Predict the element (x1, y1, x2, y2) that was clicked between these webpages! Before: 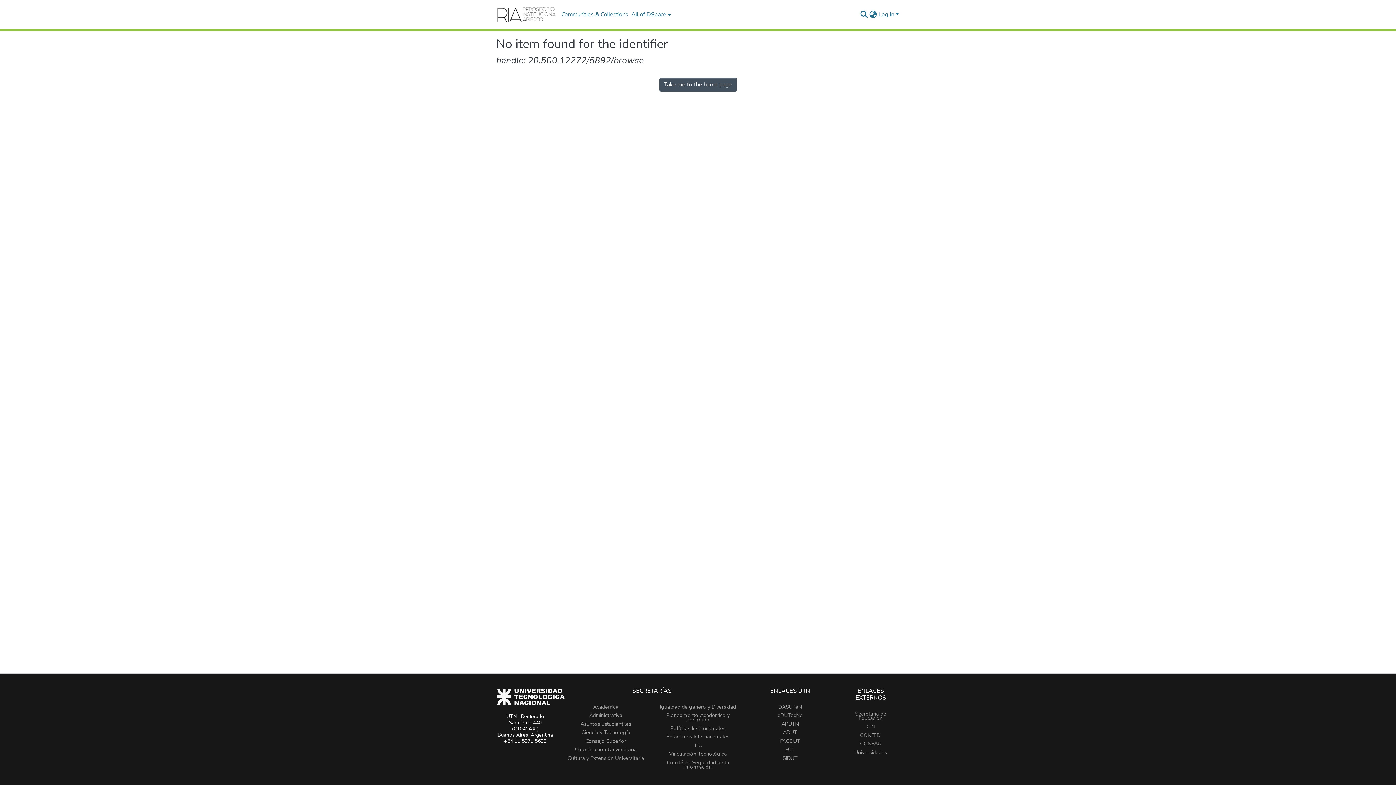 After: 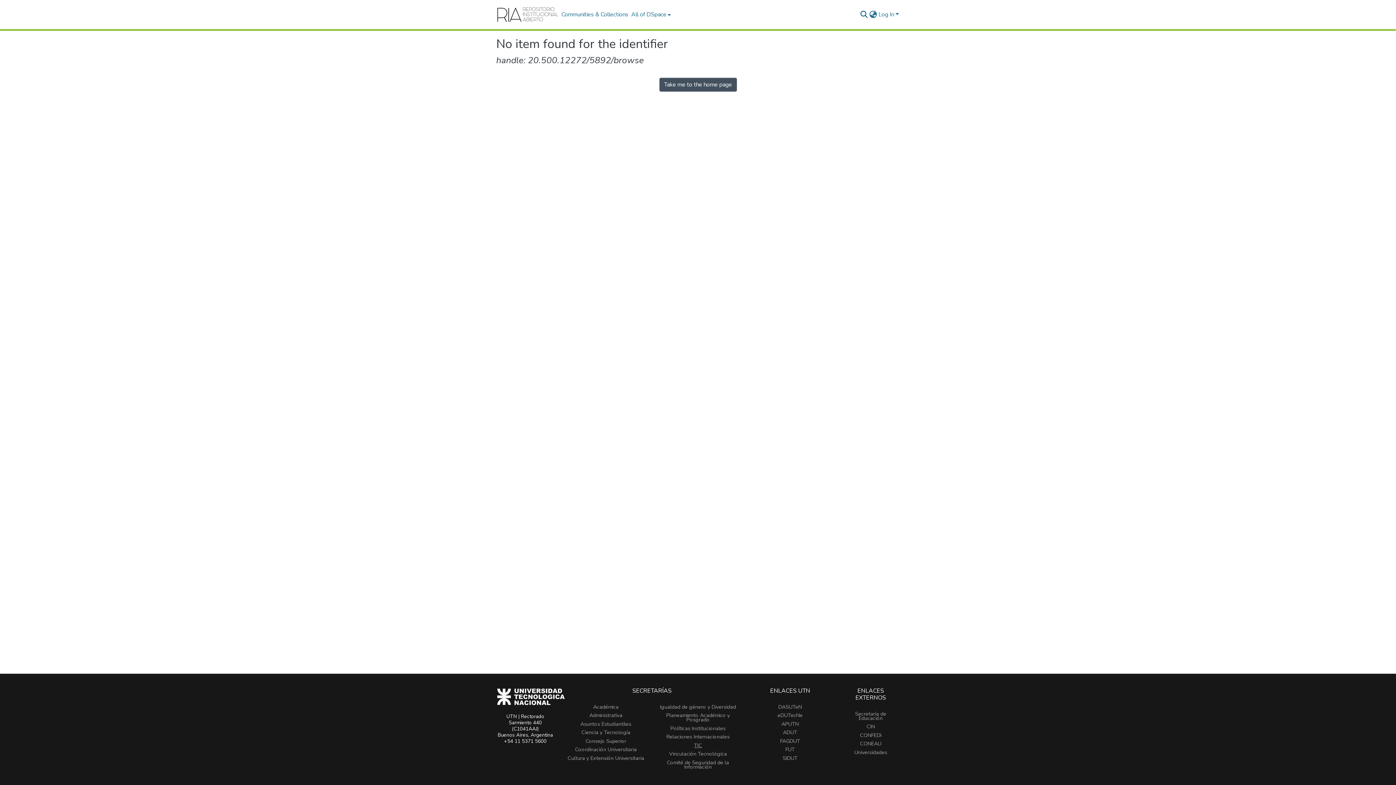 Action: bbox: (694, 742, 702, 749) label: TIC